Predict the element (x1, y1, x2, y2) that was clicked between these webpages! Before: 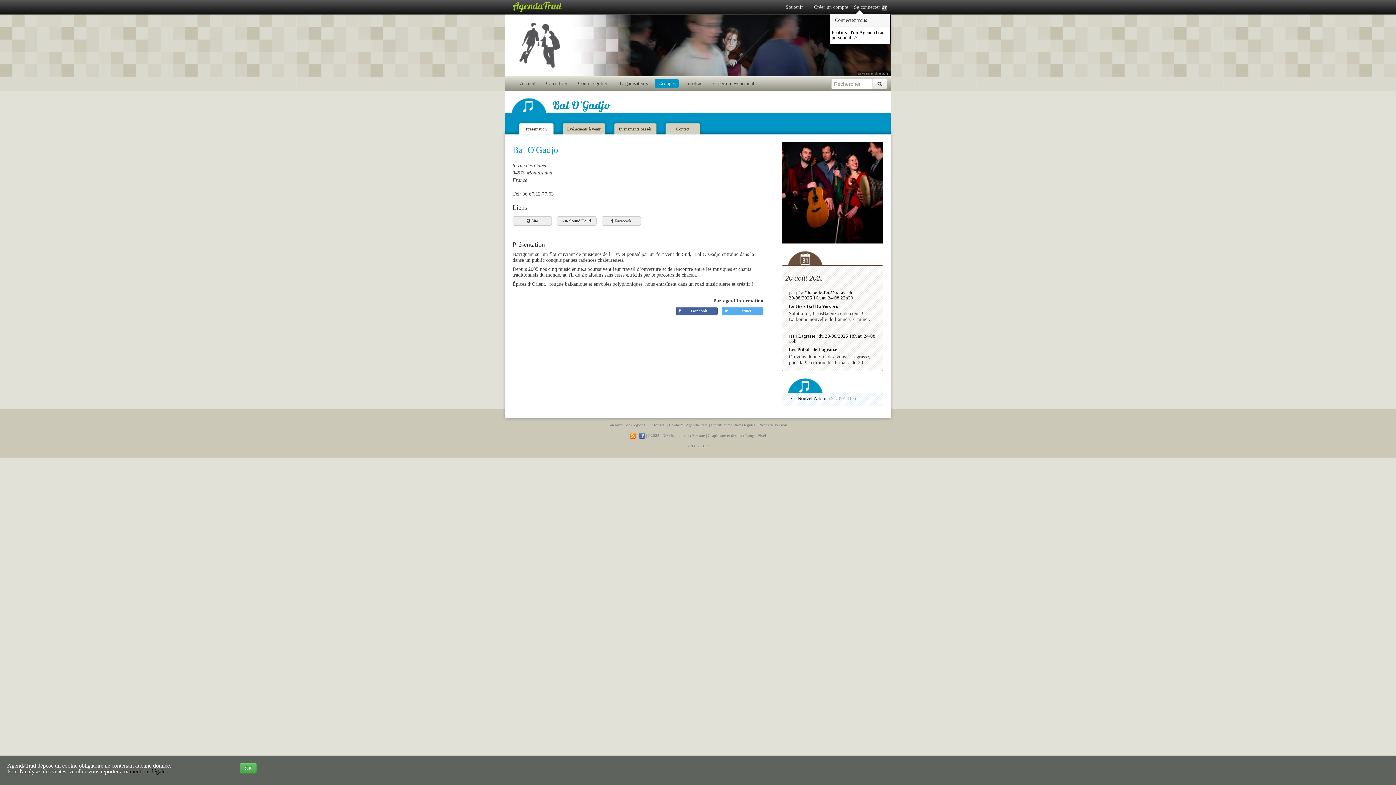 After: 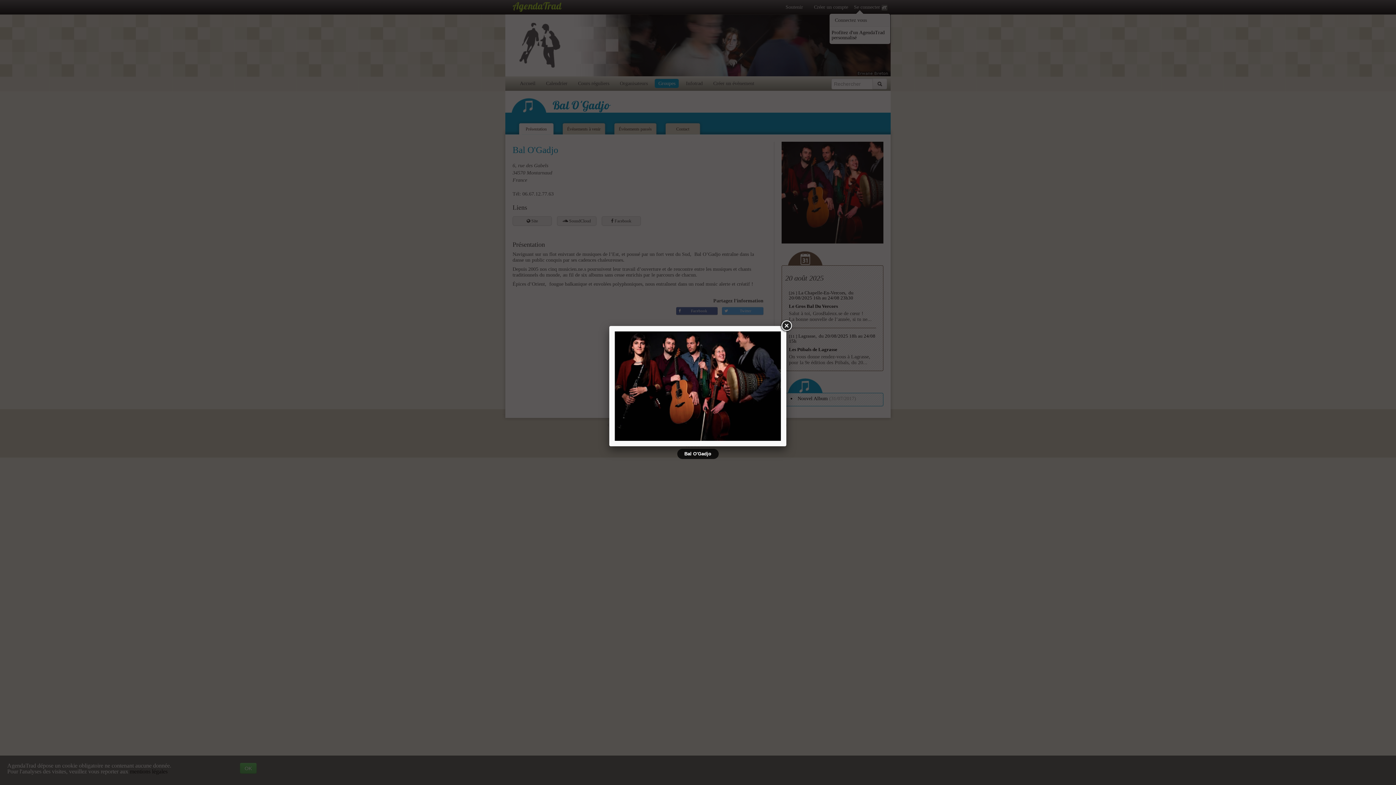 Action: bbox: (781, 189, 883, 194)